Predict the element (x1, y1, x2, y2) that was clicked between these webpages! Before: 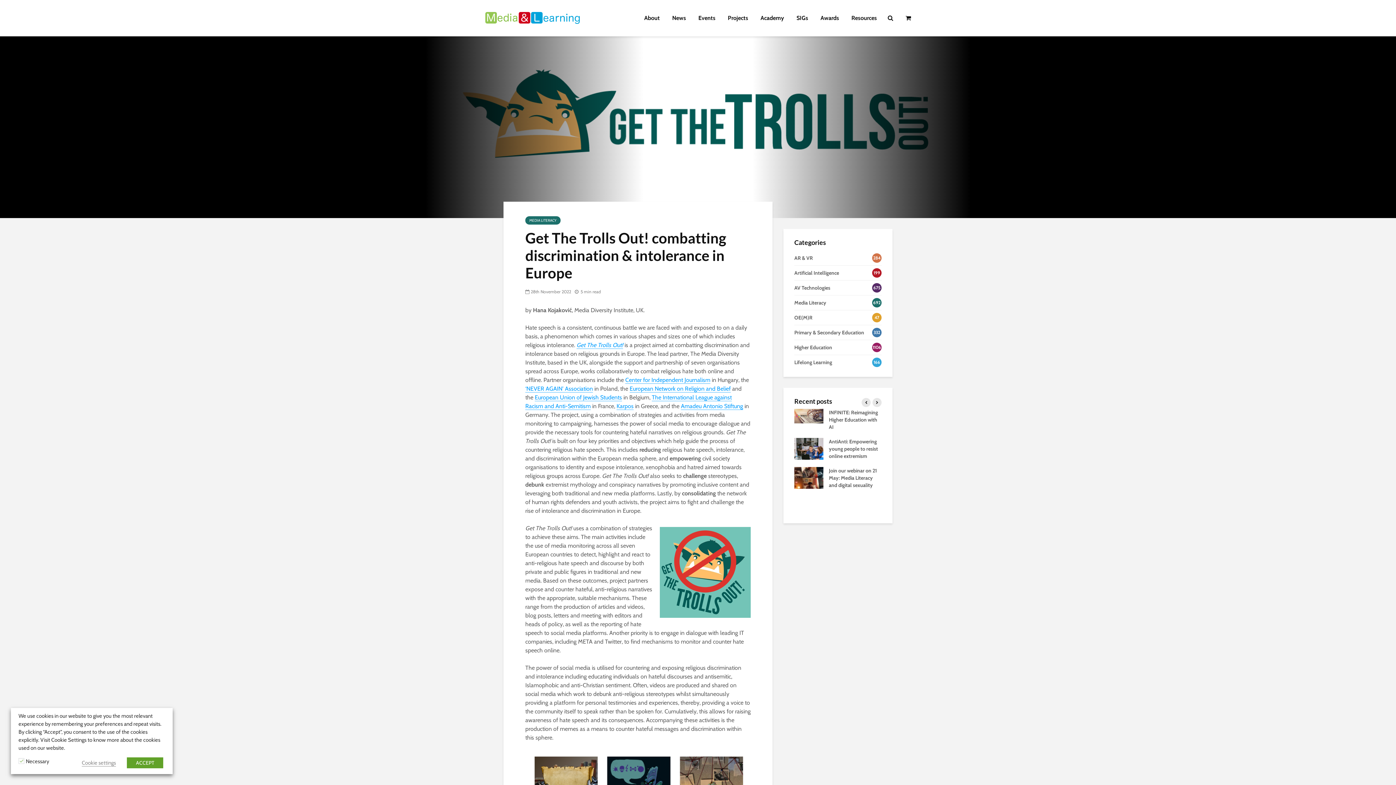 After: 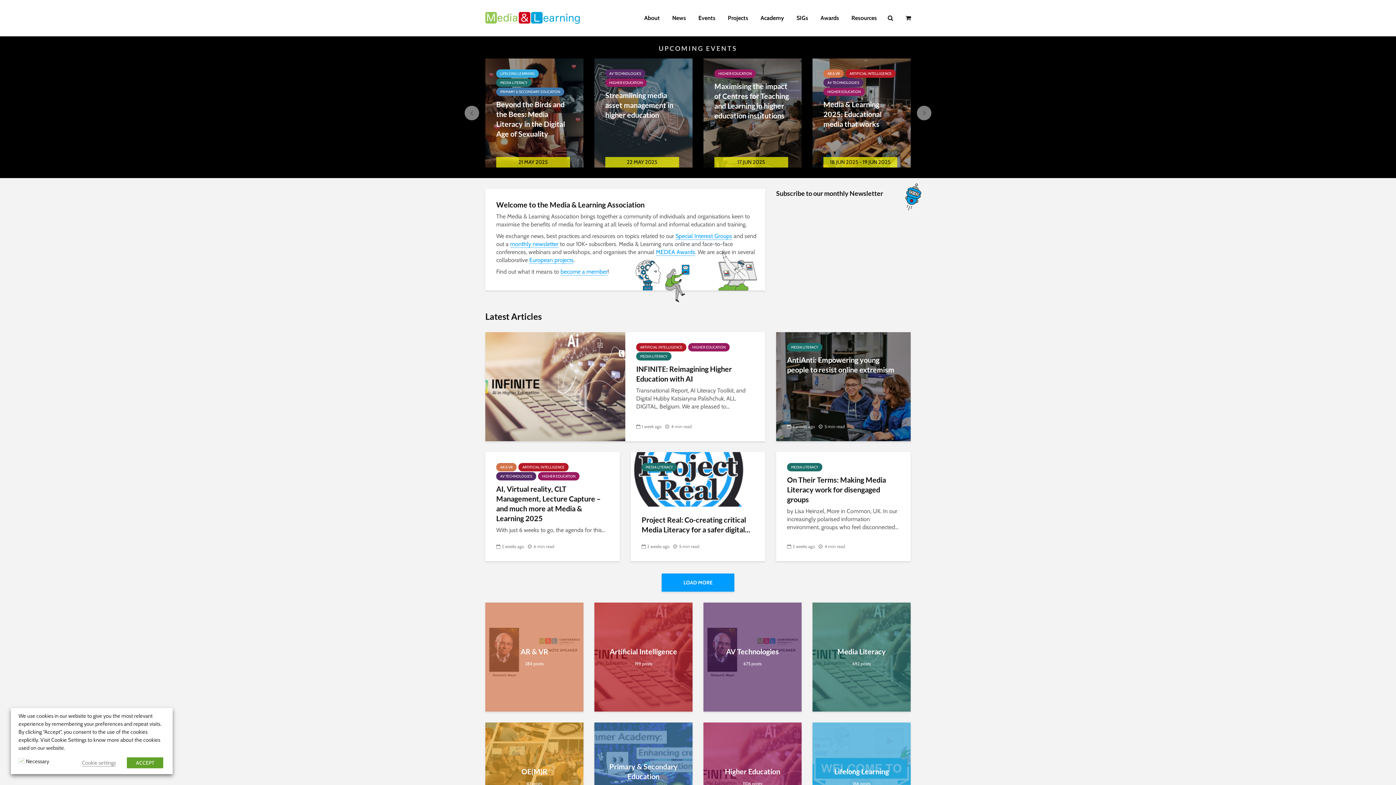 Action: bbox: (485, 13, 580, 20)